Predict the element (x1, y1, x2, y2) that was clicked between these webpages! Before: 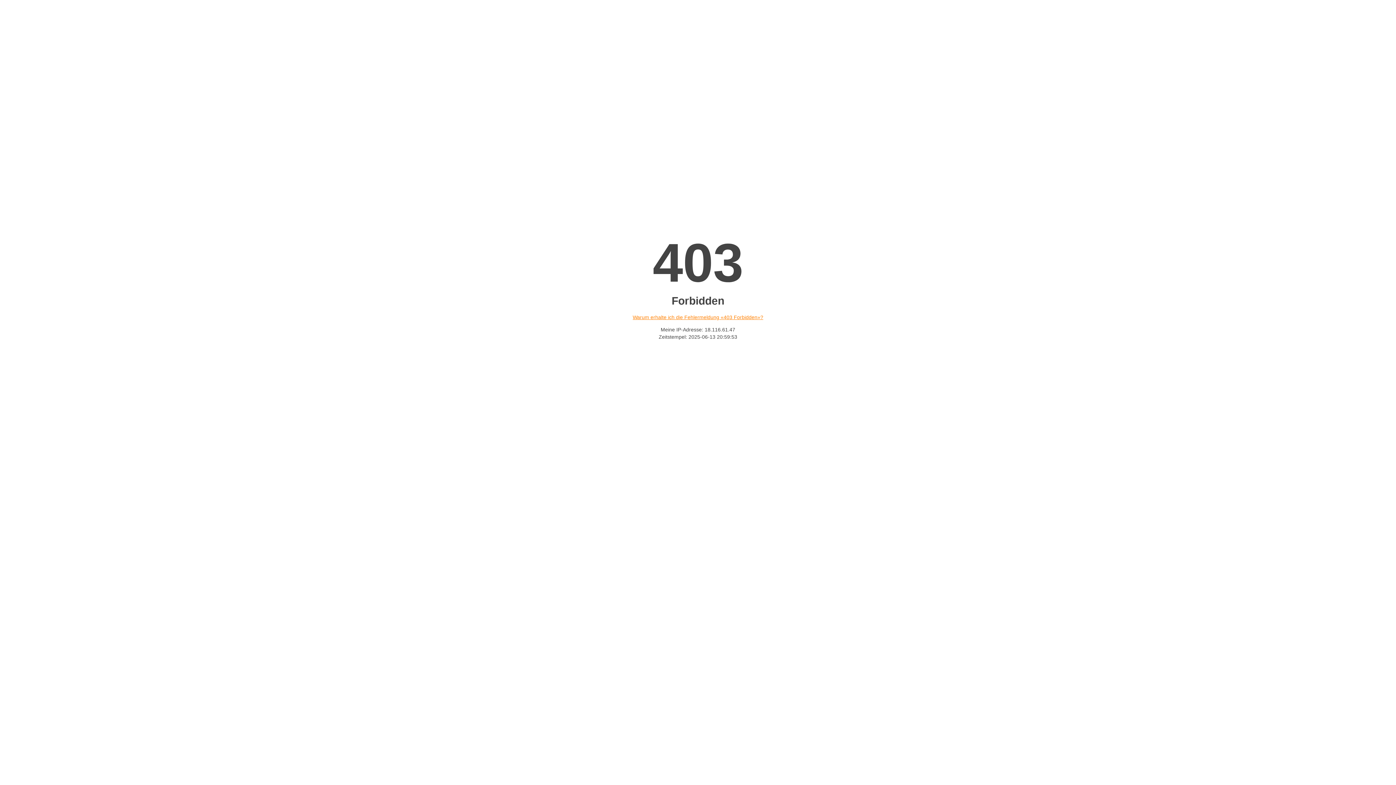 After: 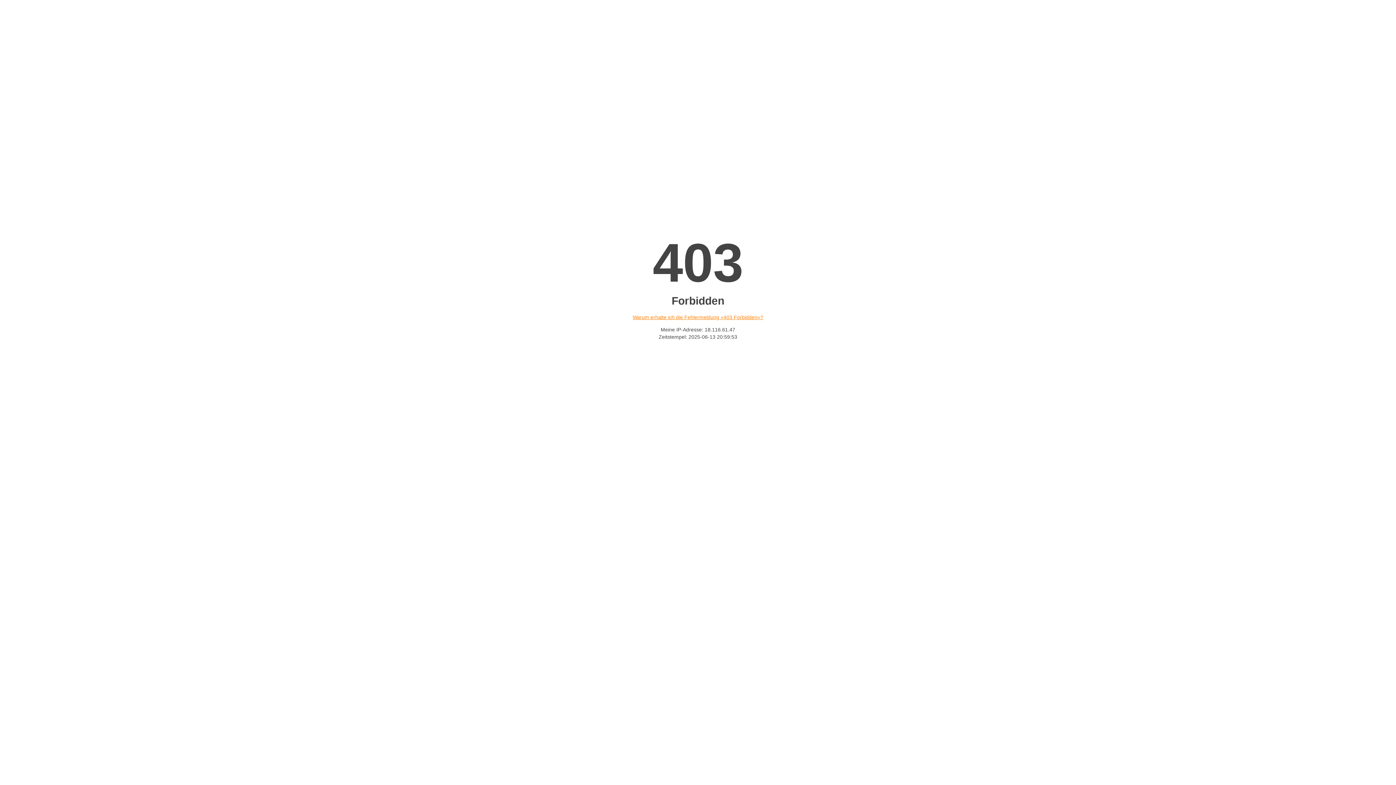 Action: bbox: (632, 314, 763, 320) label: Warum erhalte ich die Fehlermeldung «403 Forbidden»?